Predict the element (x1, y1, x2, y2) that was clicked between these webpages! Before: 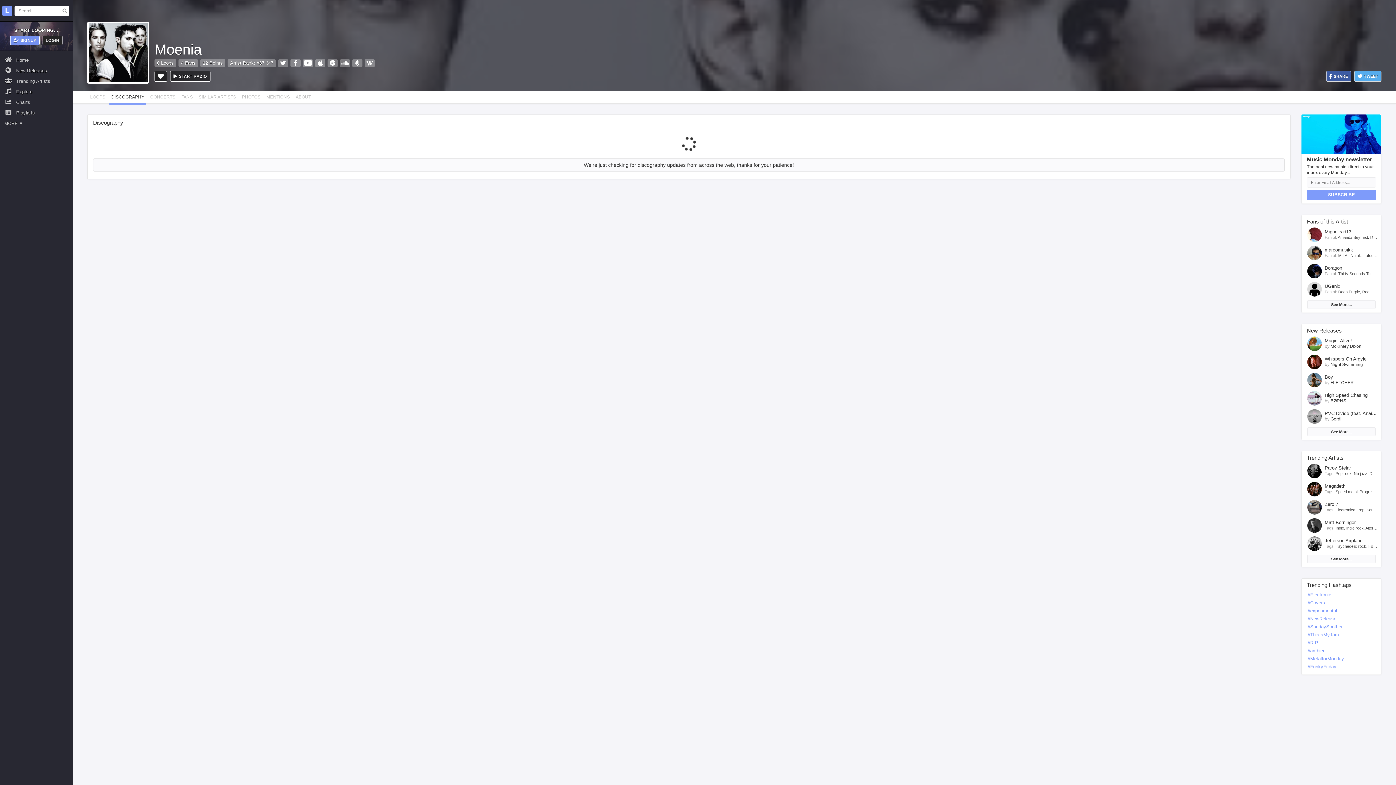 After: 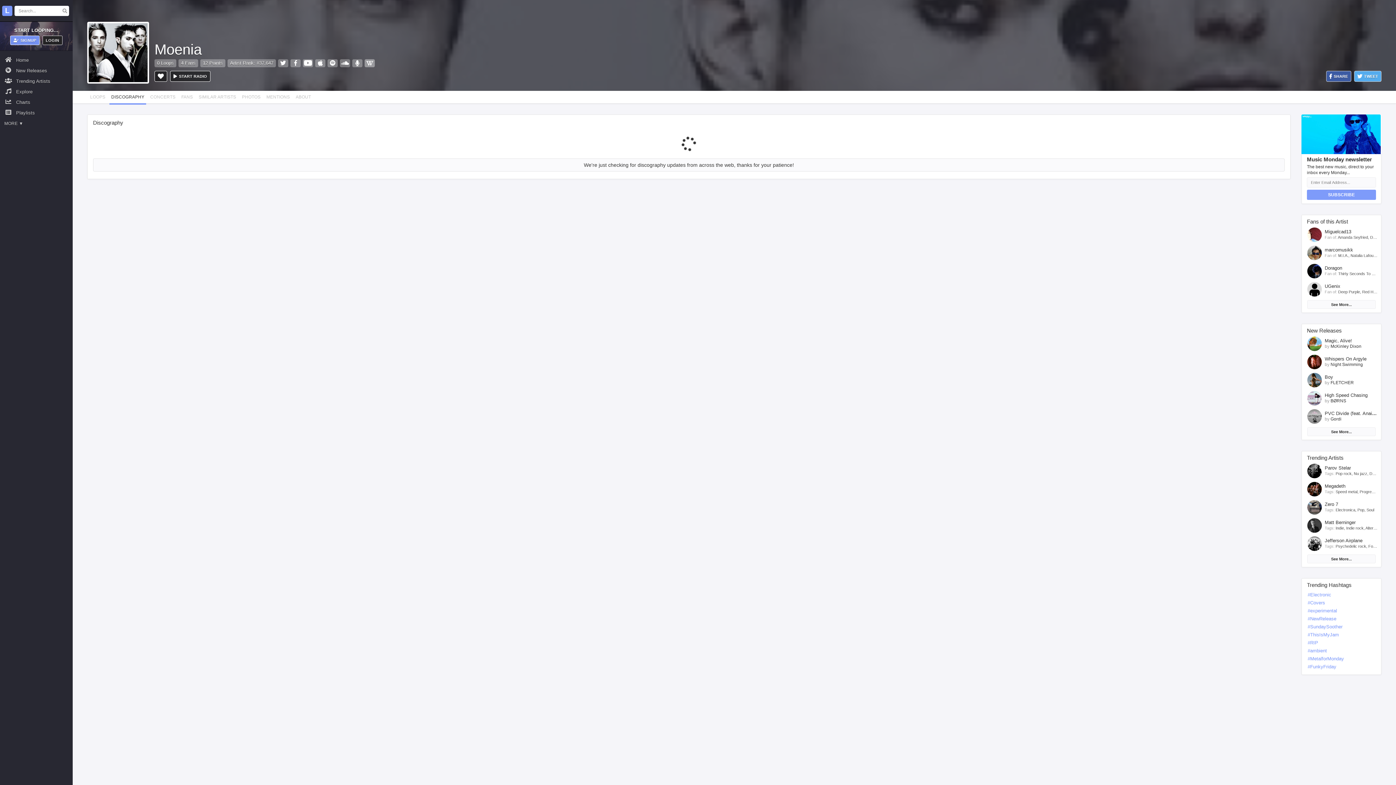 Action: bbox: (364, 59, 374, 67)